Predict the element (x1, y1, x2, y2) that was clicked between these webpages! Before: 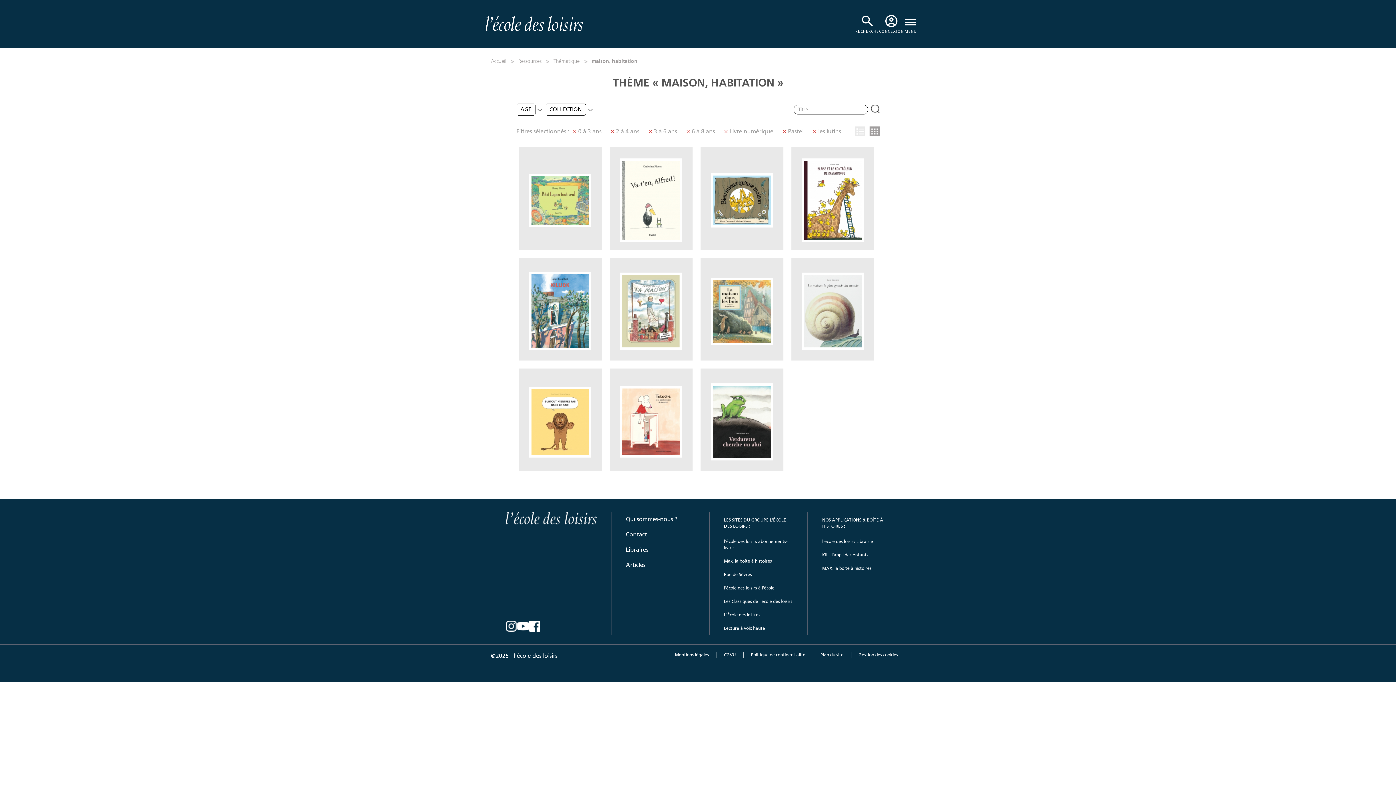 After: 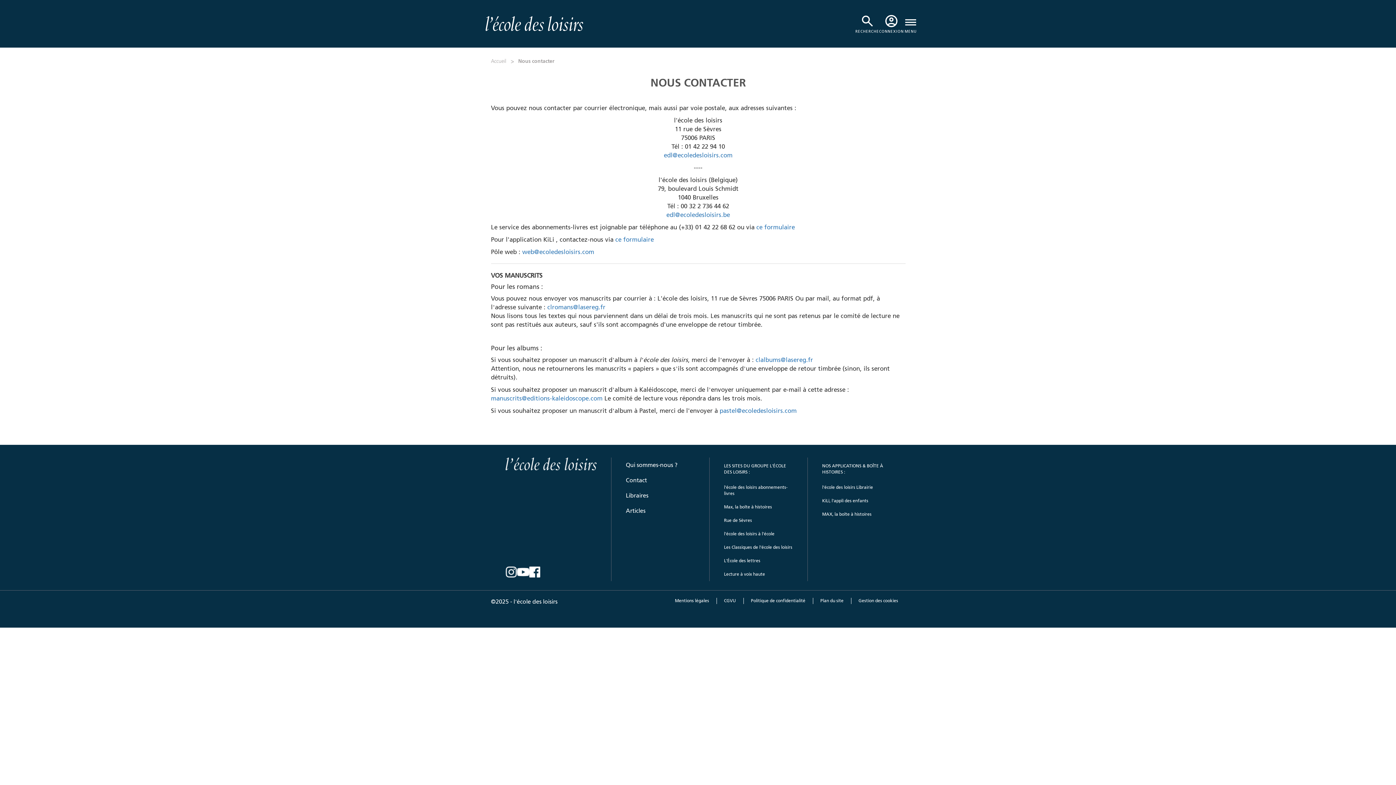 Action: label: Contact bbox: (626, 527, 647, 542)